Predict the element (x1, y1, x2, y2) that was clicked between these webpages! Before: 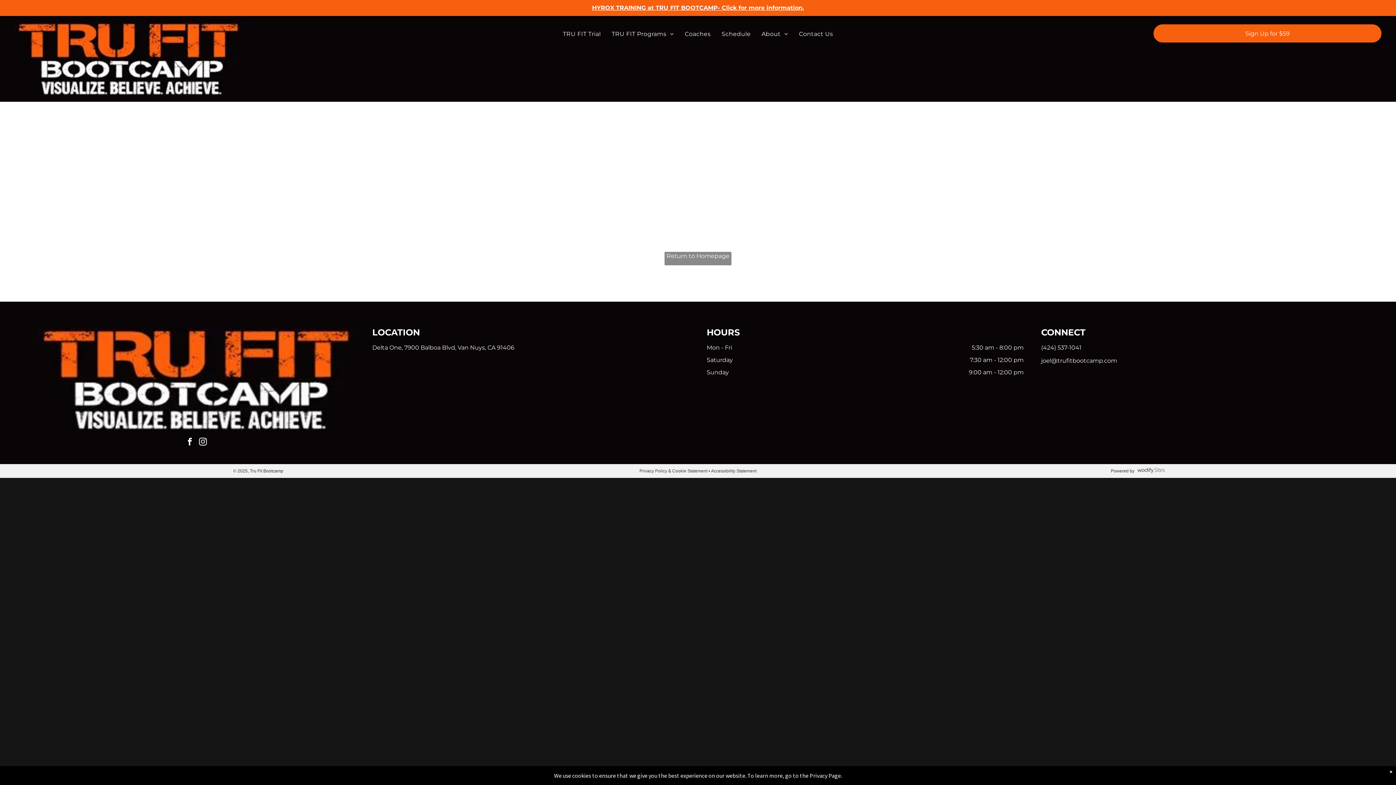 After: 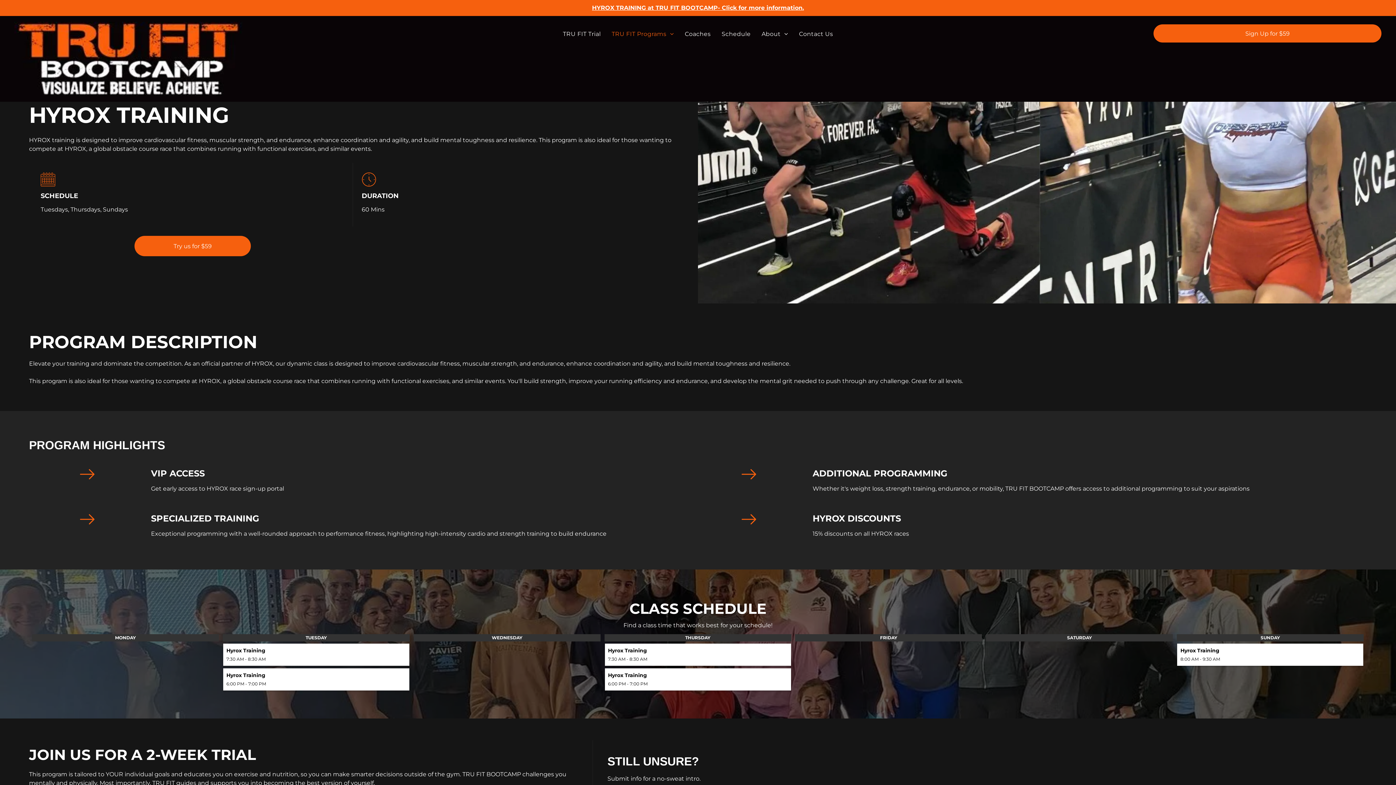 Action: label: HYROX TRAINING at TRU FIT BOOTCAMP- Click for more information. bbox: (592, 4, 804, 11)